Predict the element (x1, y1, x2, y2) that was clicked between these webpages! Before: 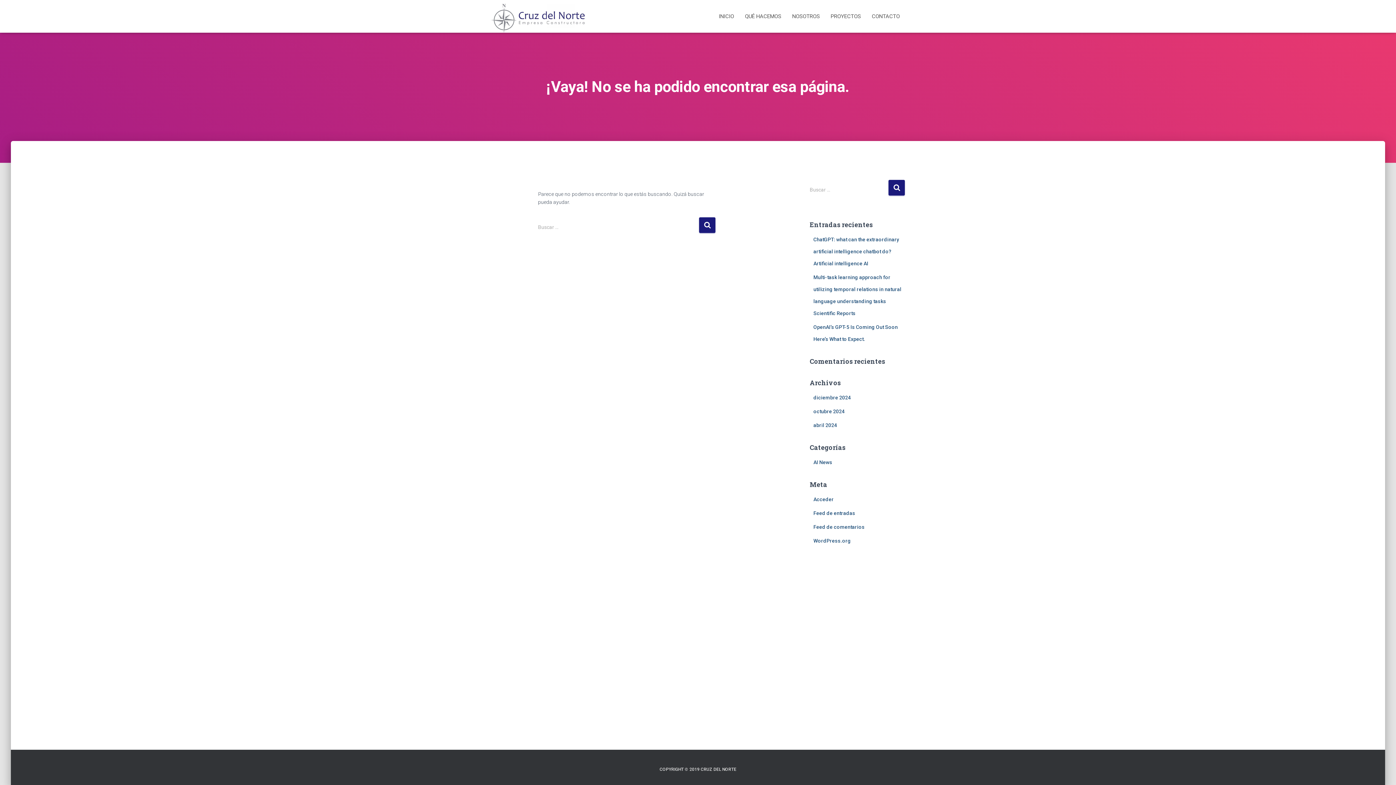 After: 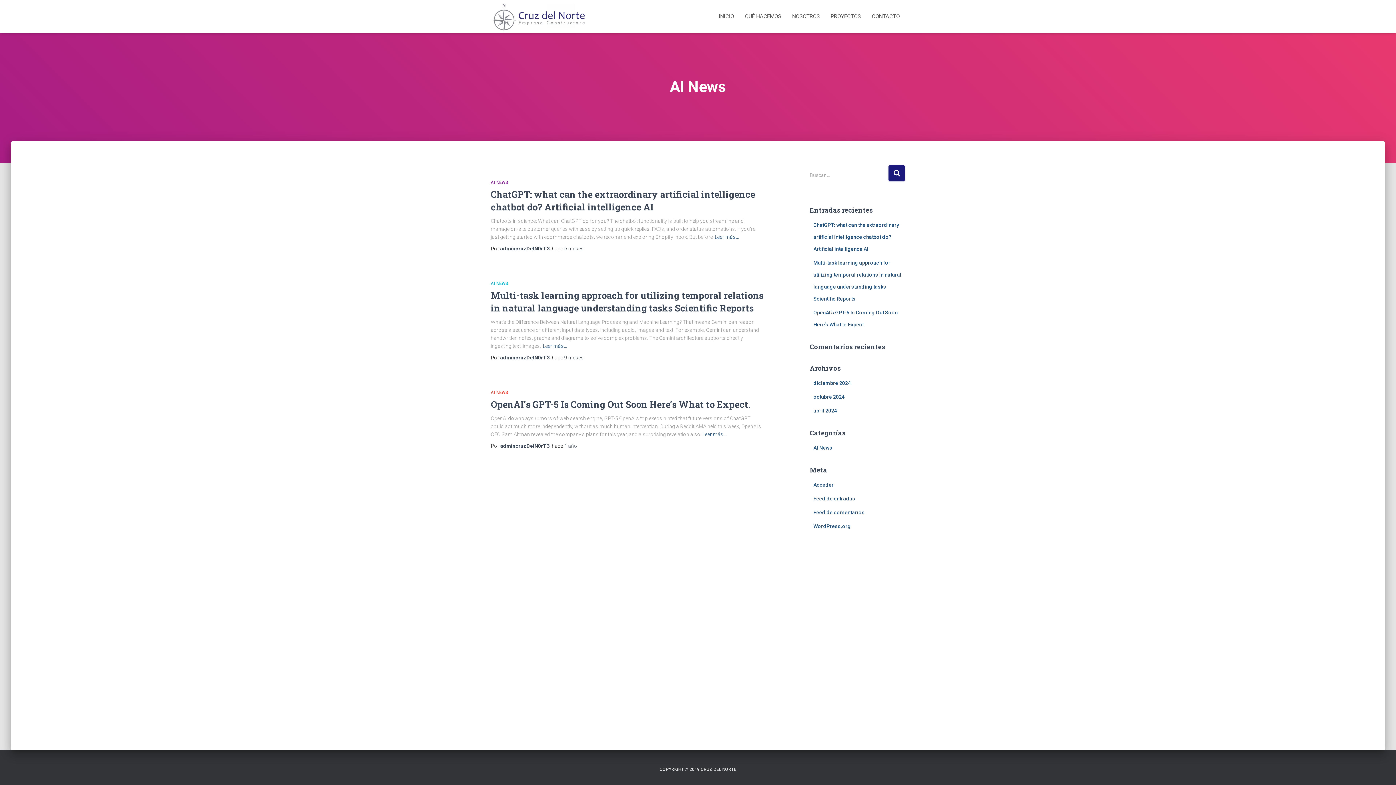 Action: bbox: (813, 459, 832, 465) label: AI News